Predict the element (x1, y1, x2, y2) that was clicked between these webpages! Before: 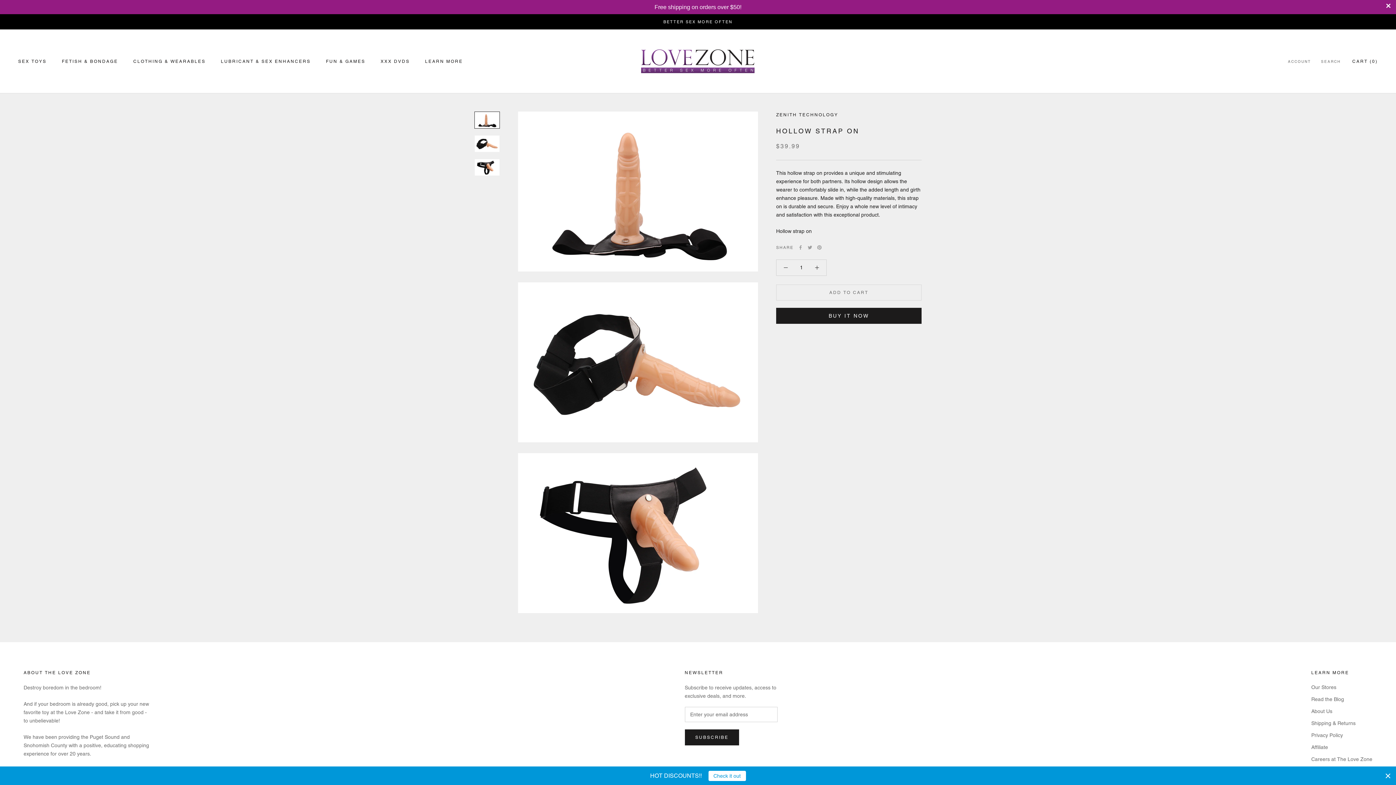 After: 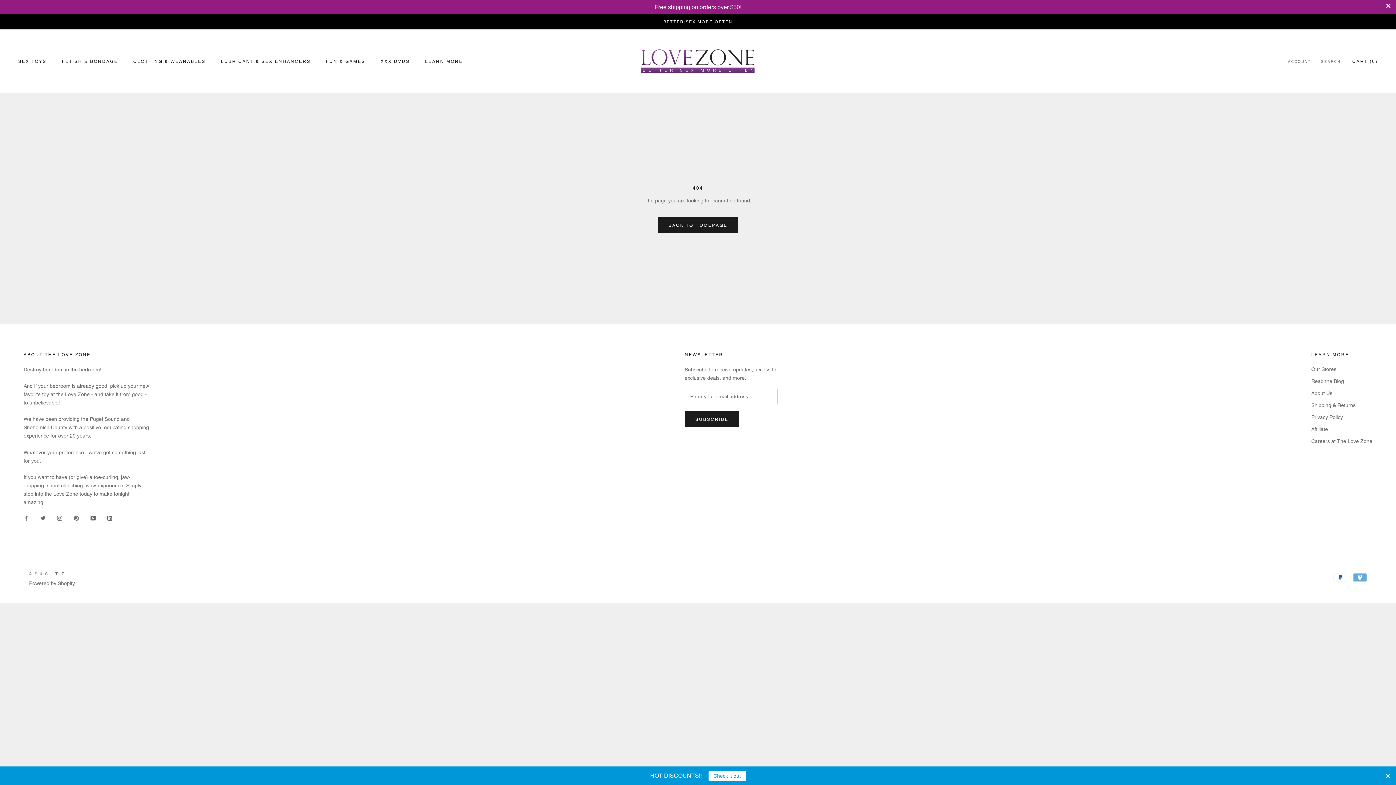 Action: label: Check it out bbox: (708, 771, 746, 781)